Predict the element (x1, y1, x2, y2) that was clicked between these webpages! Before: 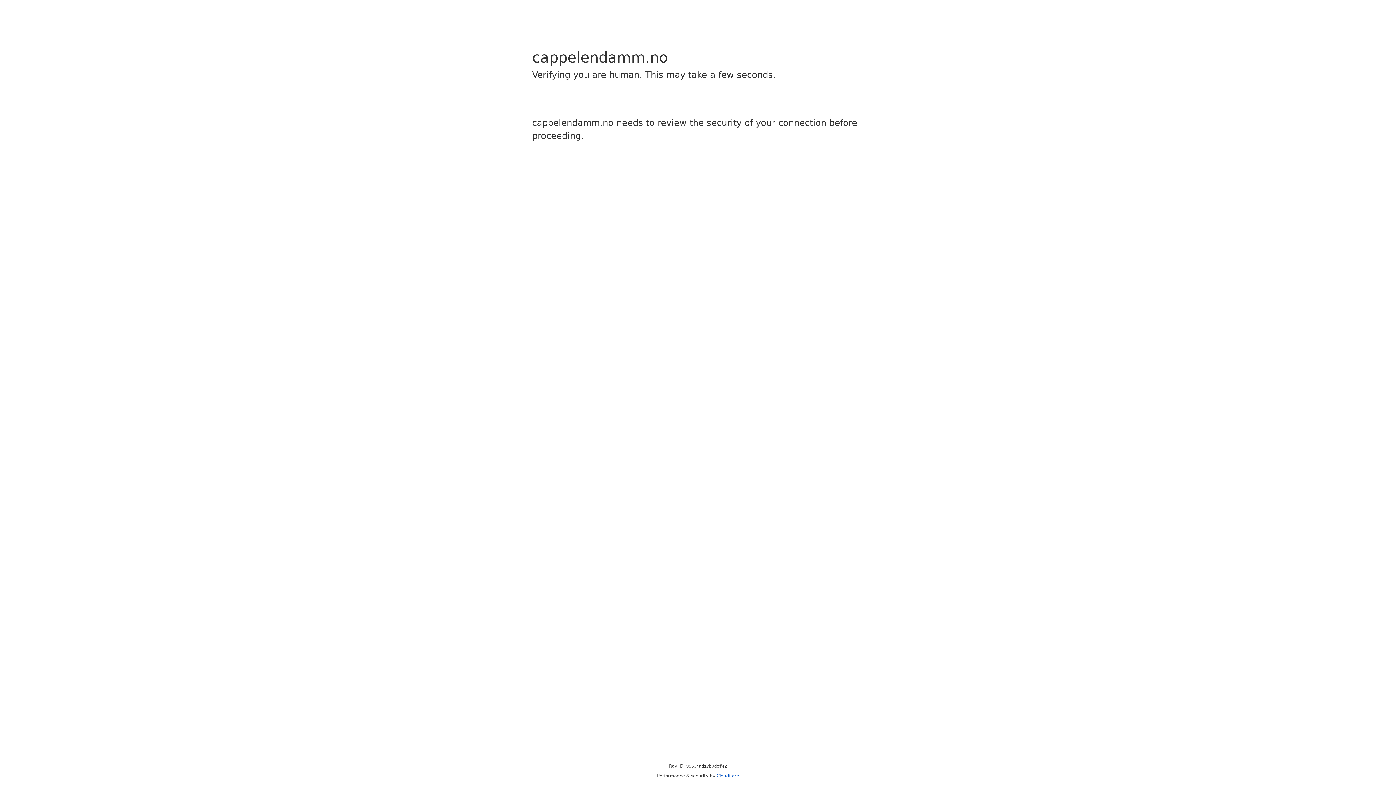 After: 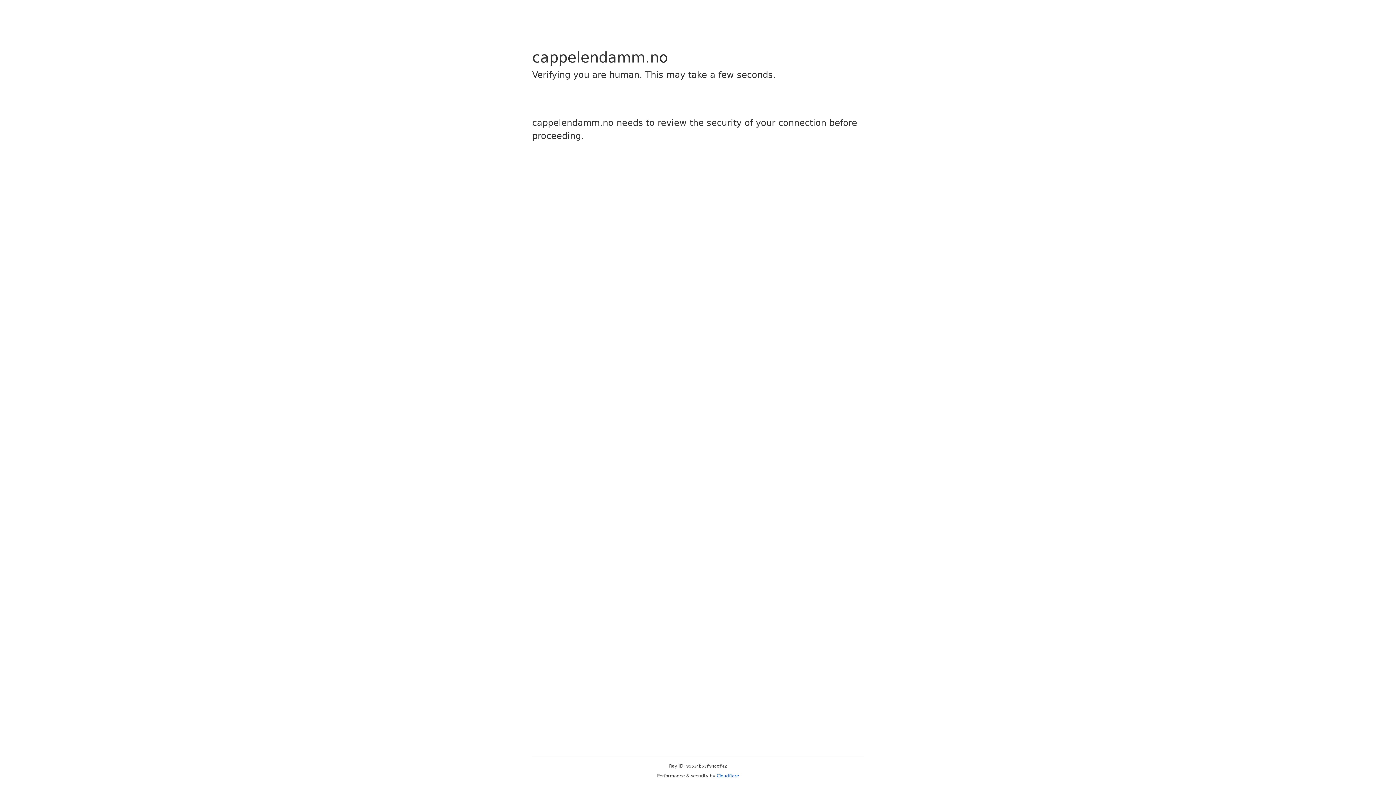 Action: bbox: (716, 773, 739, 778) label: Cloudflare